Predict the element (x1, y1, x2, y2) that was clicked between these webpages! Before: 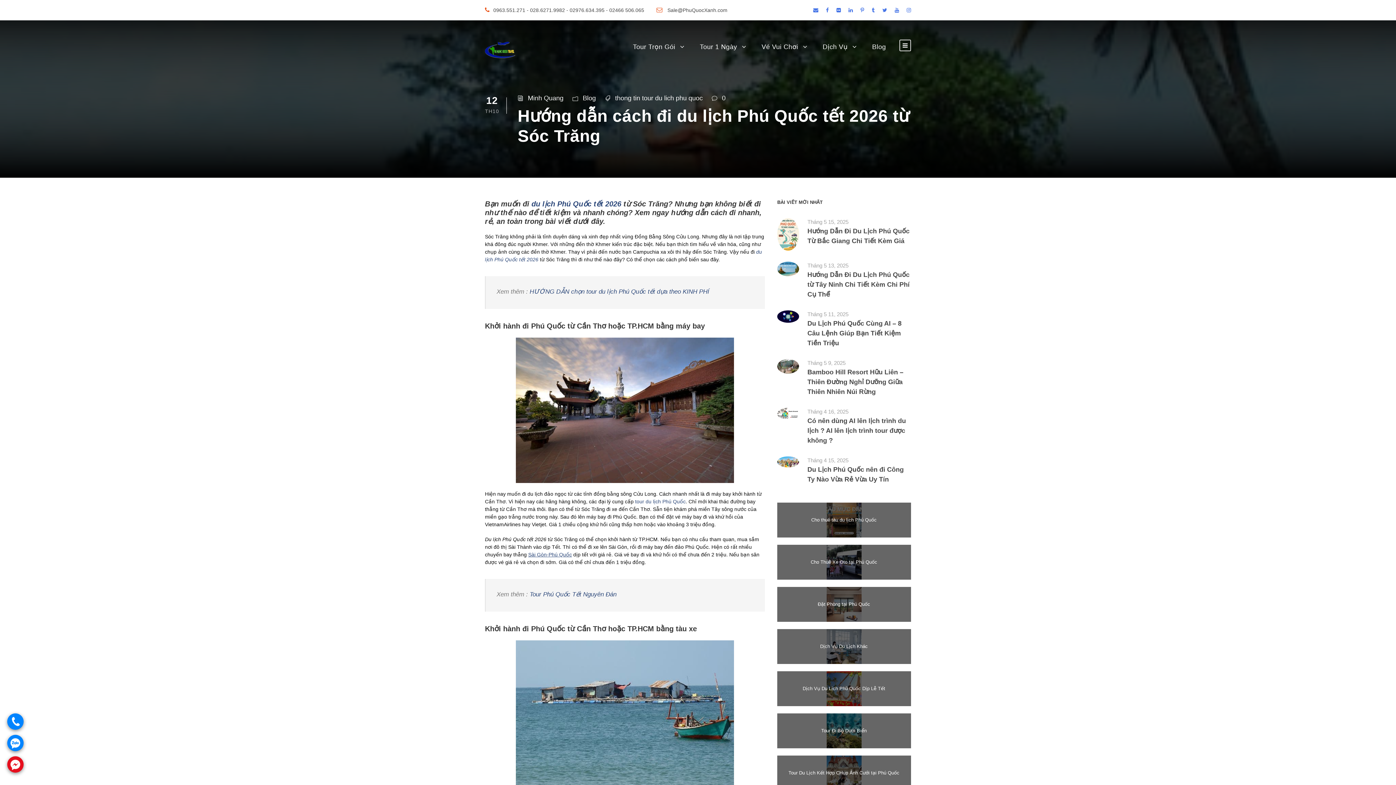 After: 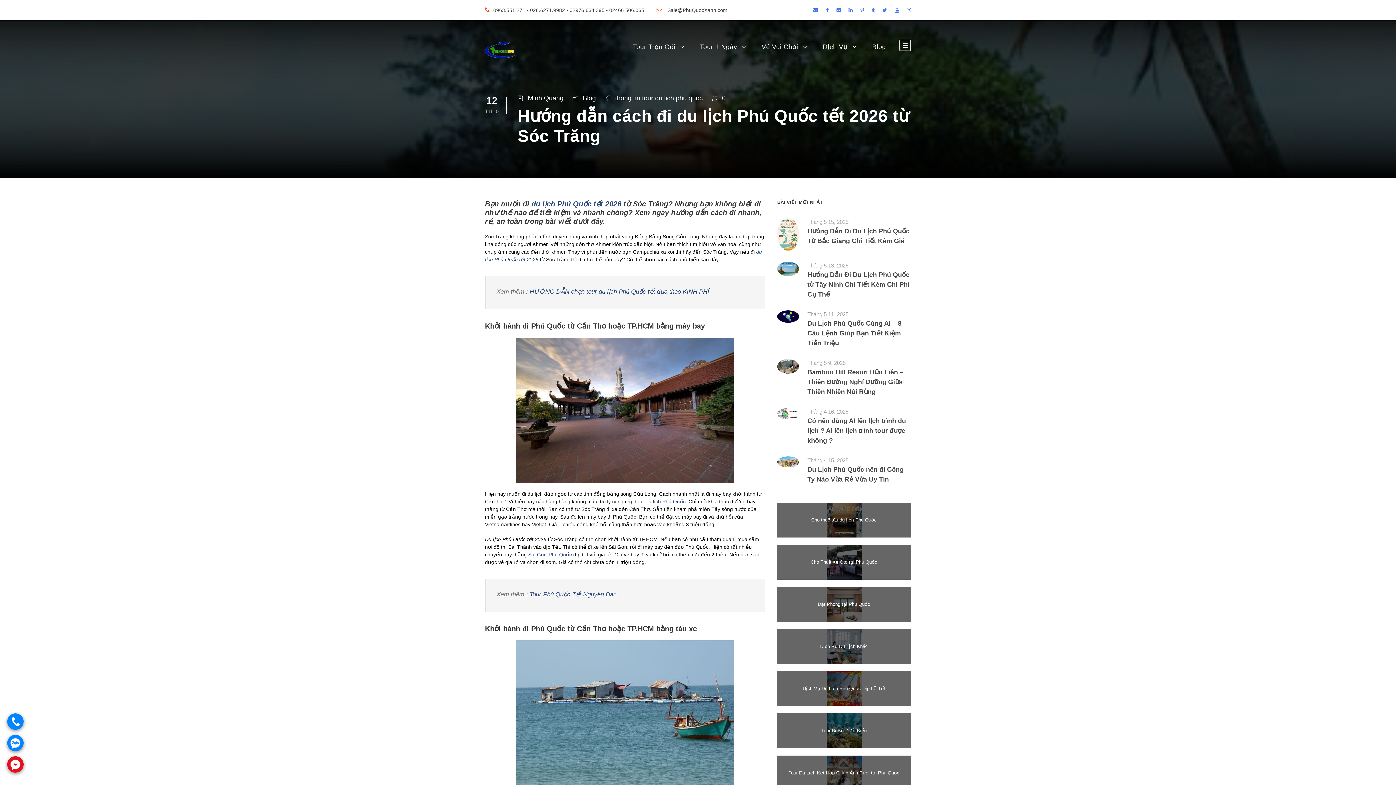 Action: bbox: (860, 7, 864, 13)